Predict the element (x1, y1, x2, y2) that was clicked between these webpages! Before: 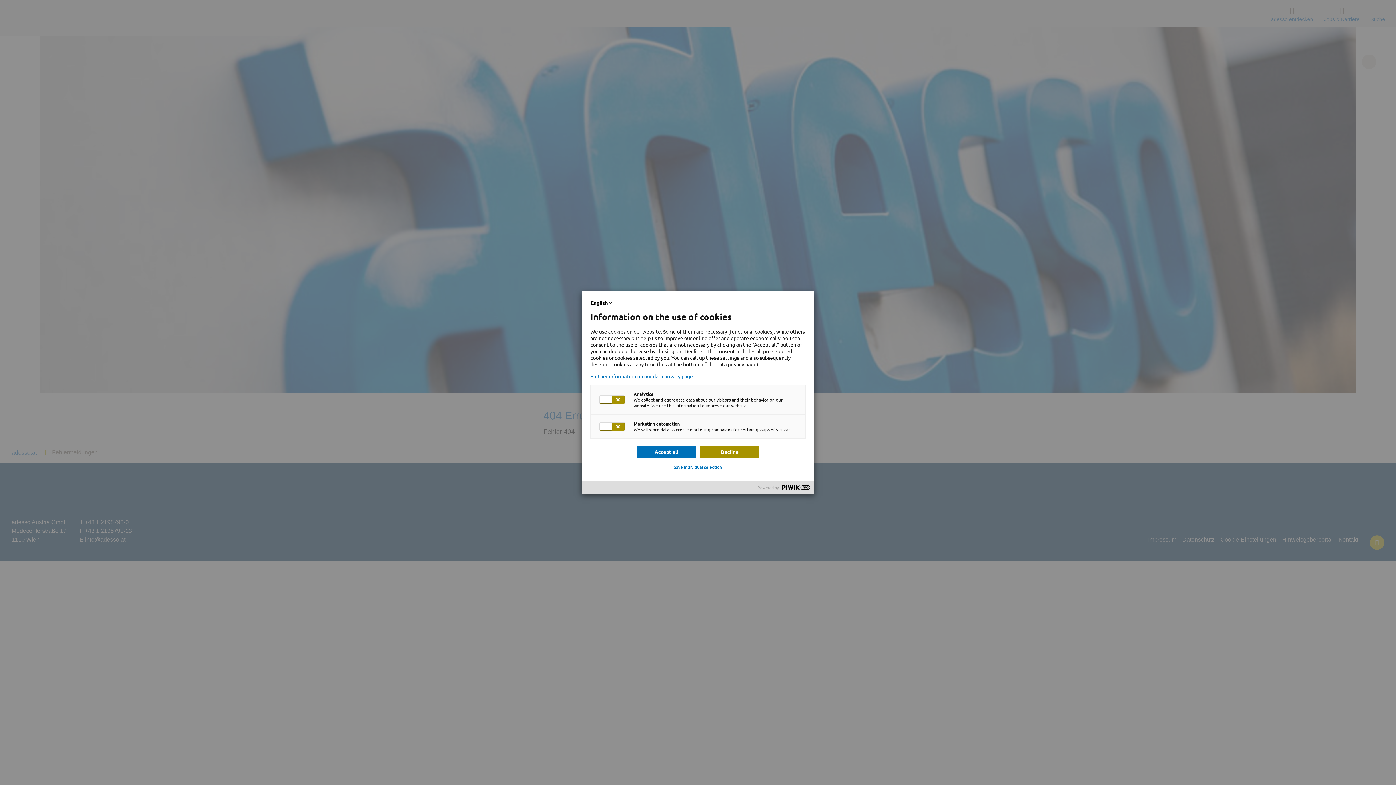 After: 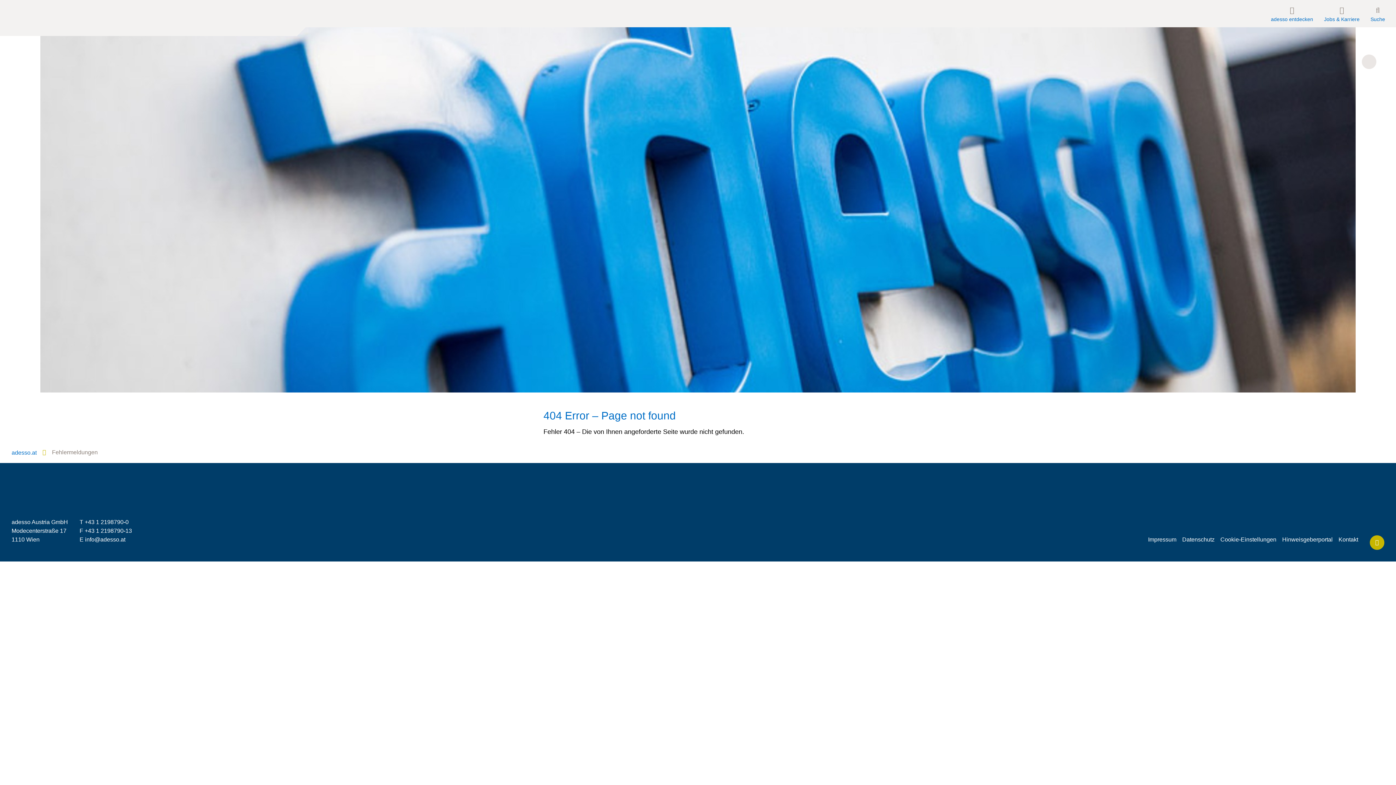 Action: label: Decline bbox: (700, 445, 759, 458)